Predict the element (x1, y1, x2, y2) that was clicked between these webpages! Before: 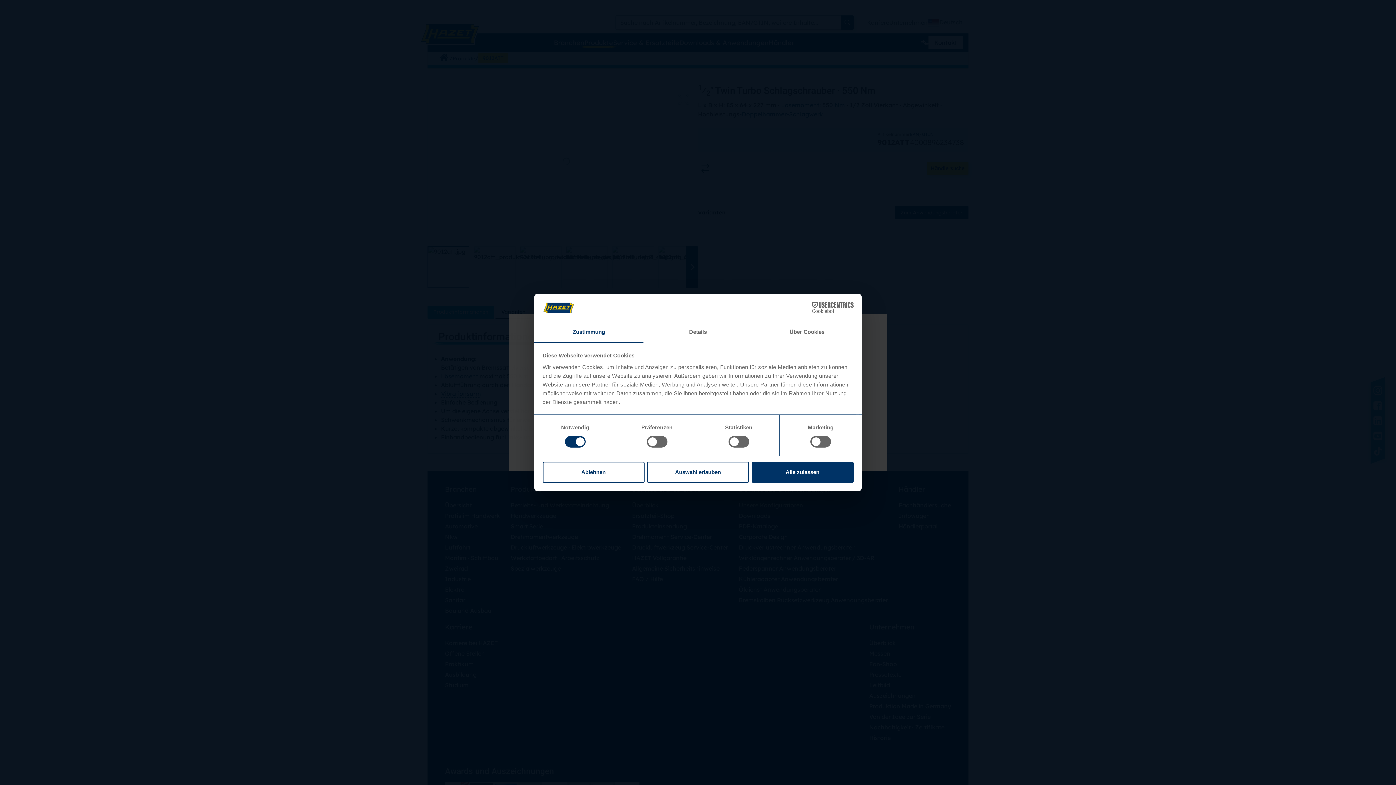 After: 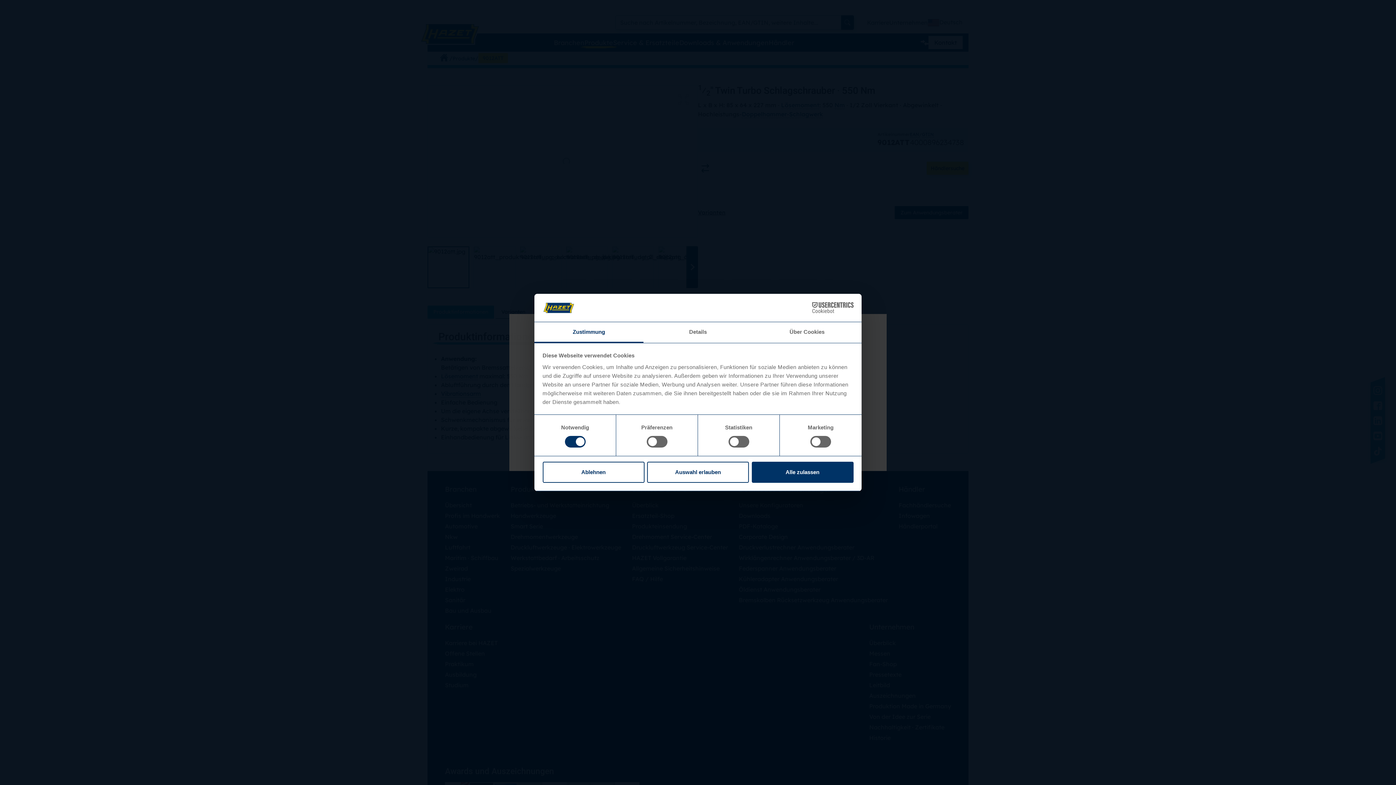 Action: label: Zustimmung bbox: (534, 322, 643, 343)